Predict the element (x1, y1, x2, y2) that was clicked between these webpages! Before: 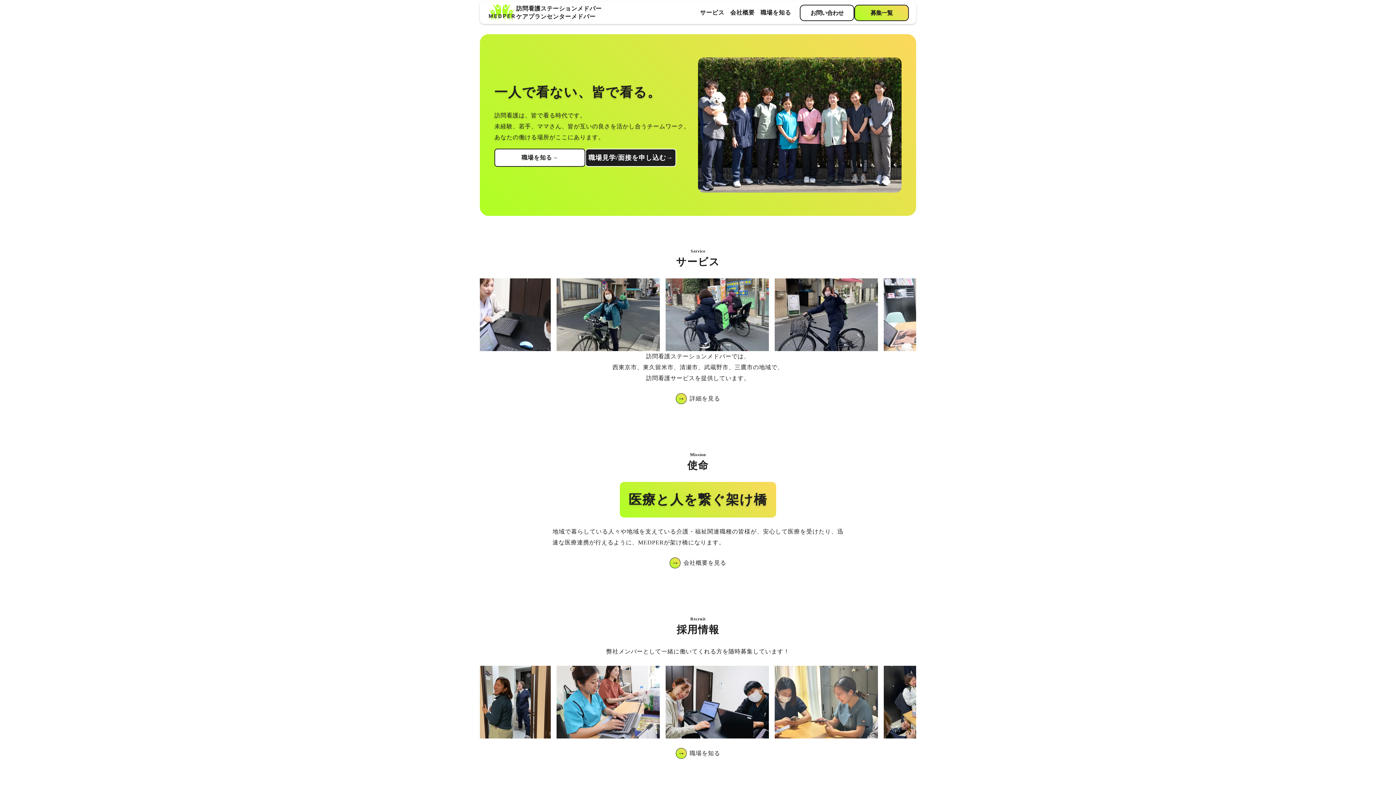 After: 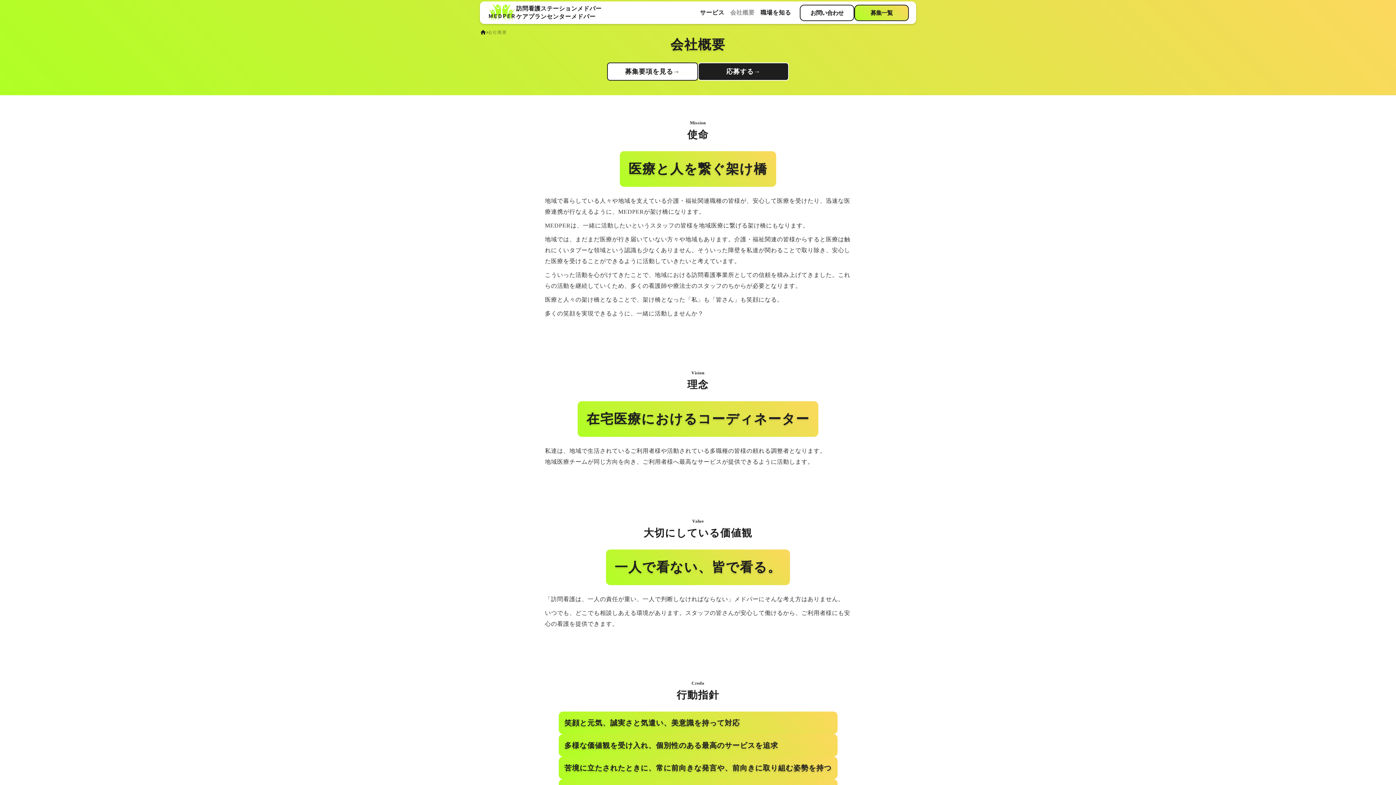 Action: label: 会社概要 bbox: (727, 4, 757, 20)